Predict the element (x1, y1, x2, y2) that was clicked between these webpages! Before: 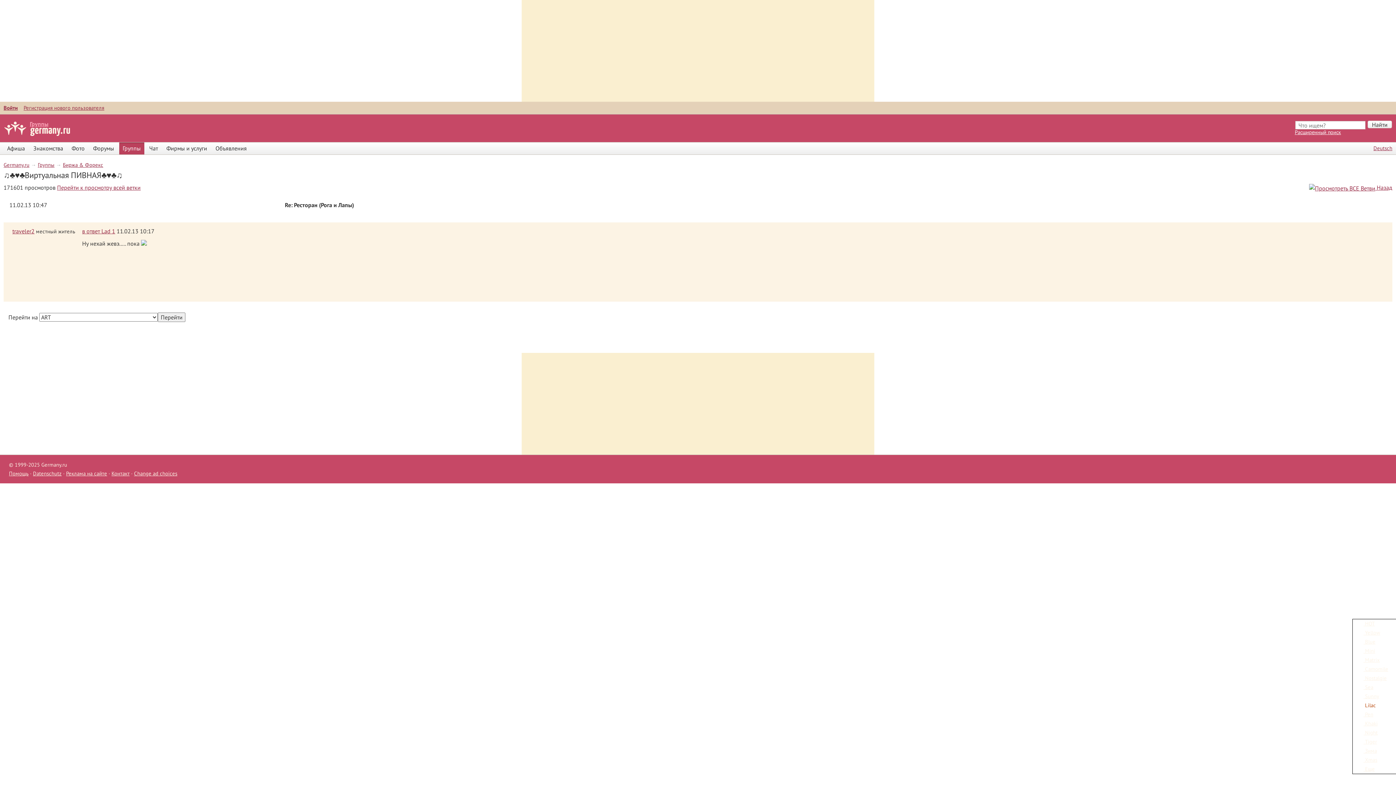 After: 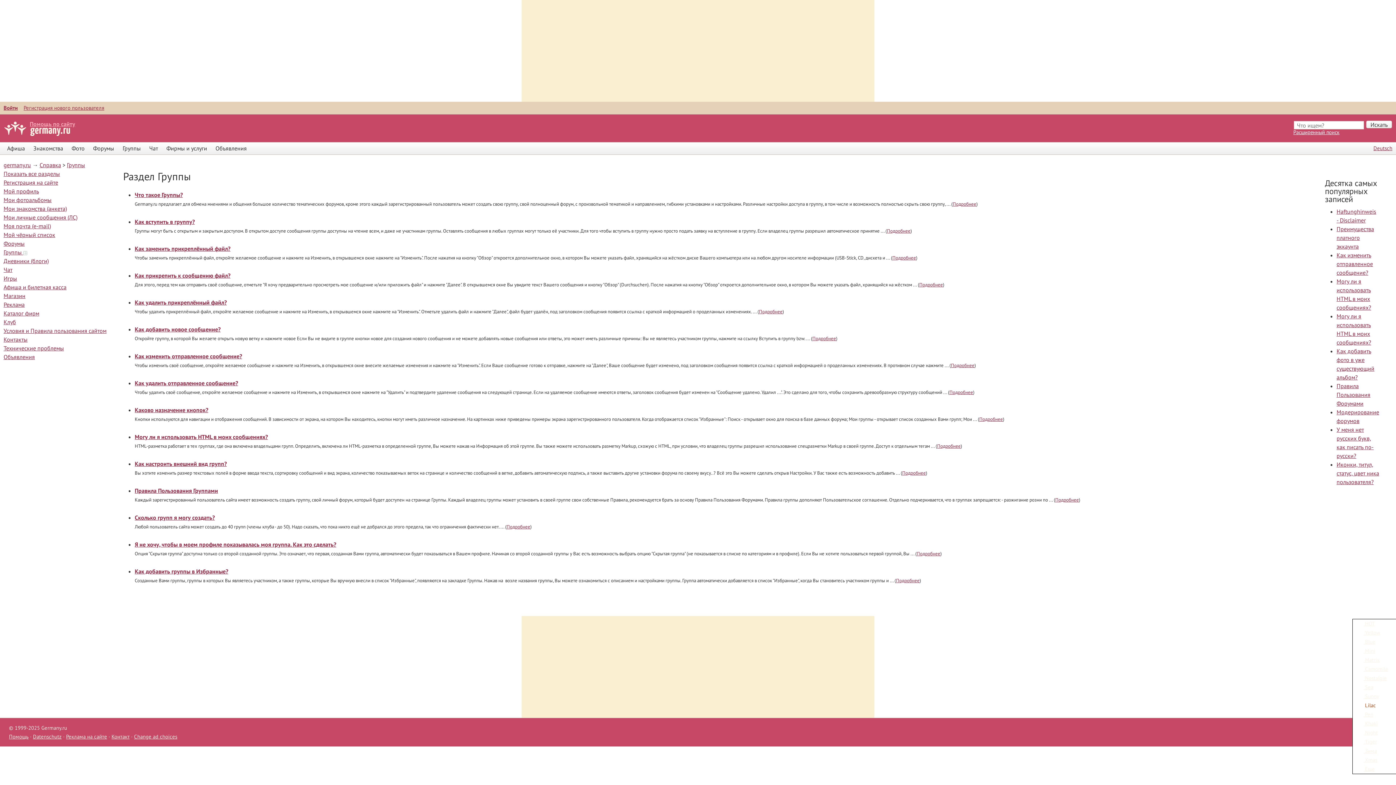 Action: bbox: (8, 470, 28, 477) label: Помощь